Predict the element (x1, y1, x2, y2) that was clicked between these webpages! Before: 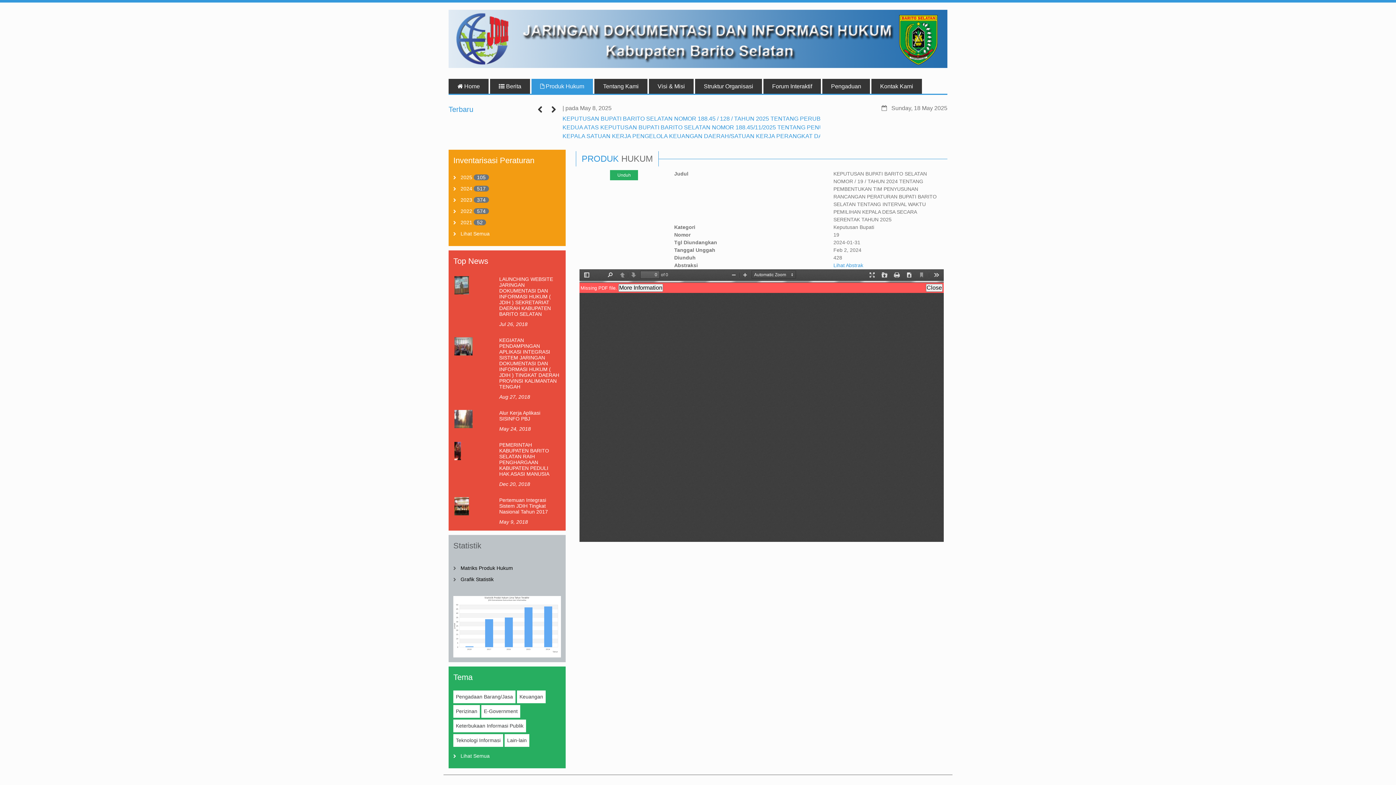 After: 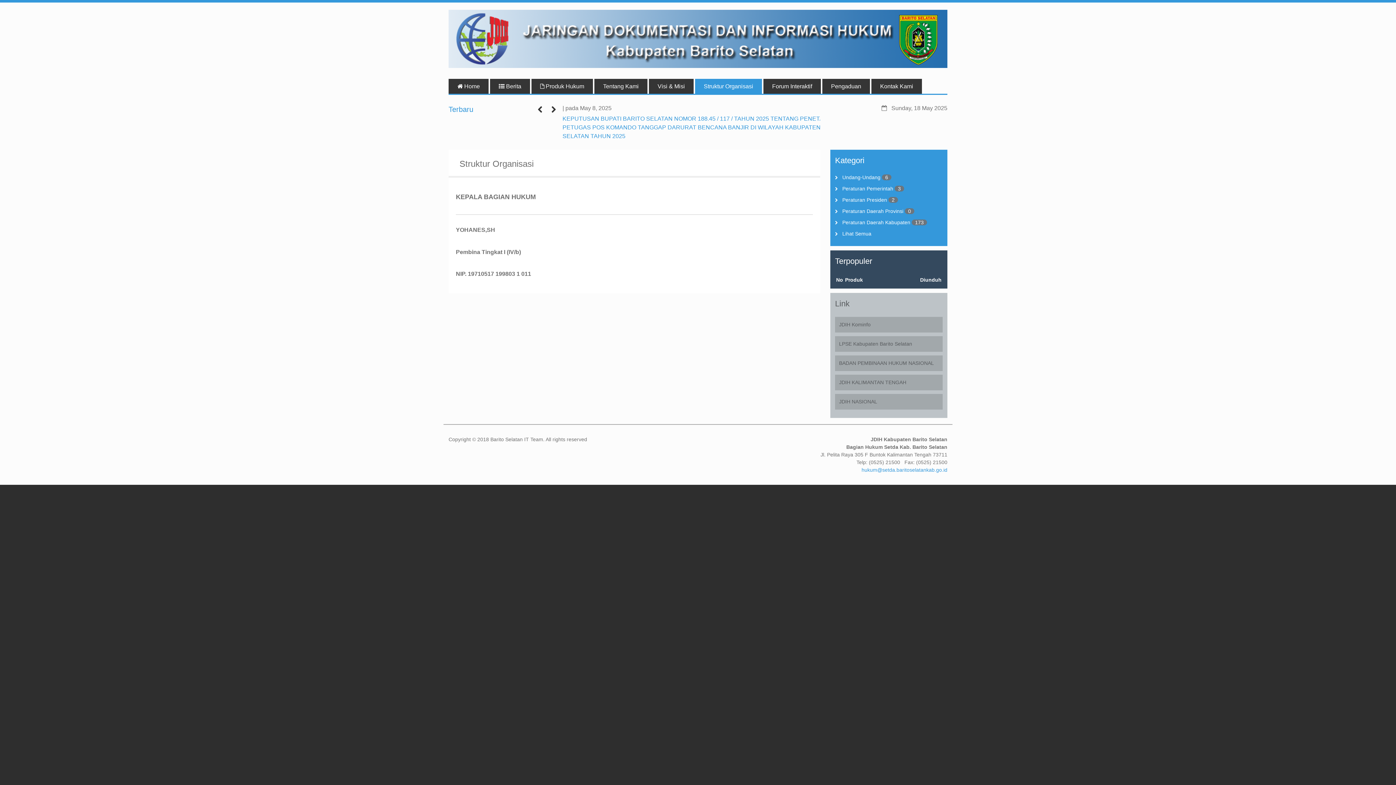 Action: bbox: (695, 78, 762, 93) label: Struktur Organisasi